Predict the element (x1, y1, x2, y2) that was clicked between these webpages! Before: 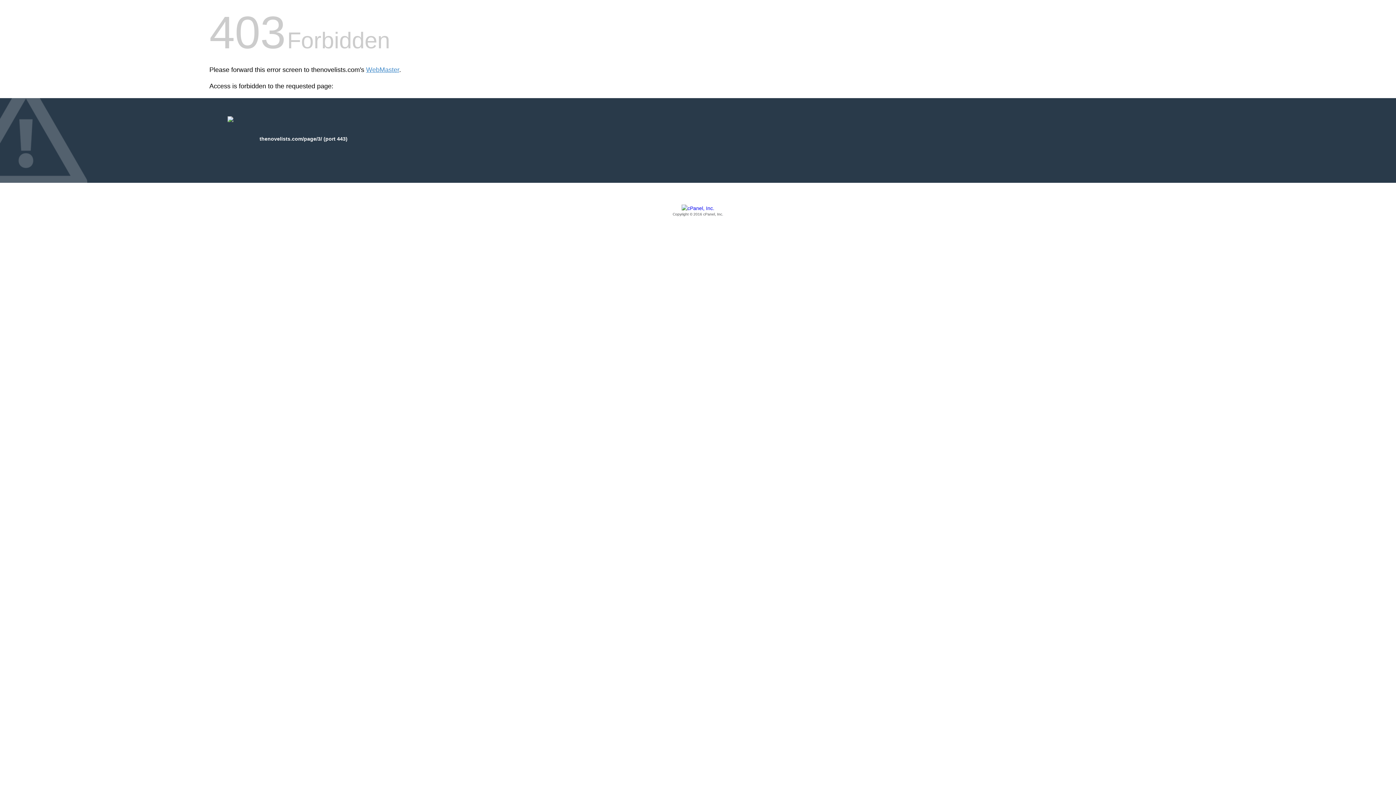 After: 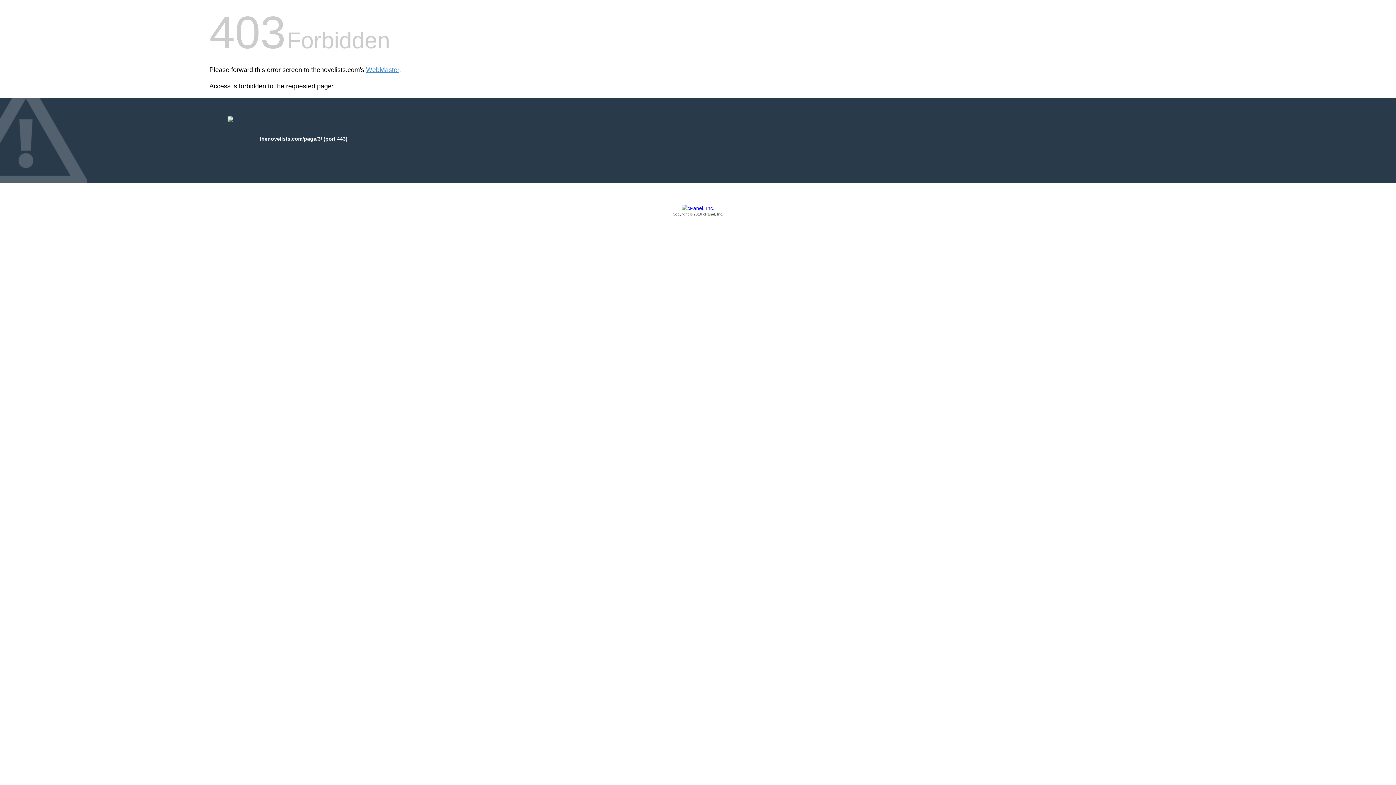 Action: label: Copyright © 2016 cPanel, Inc. bbox: (209, 205, 1186, 217)